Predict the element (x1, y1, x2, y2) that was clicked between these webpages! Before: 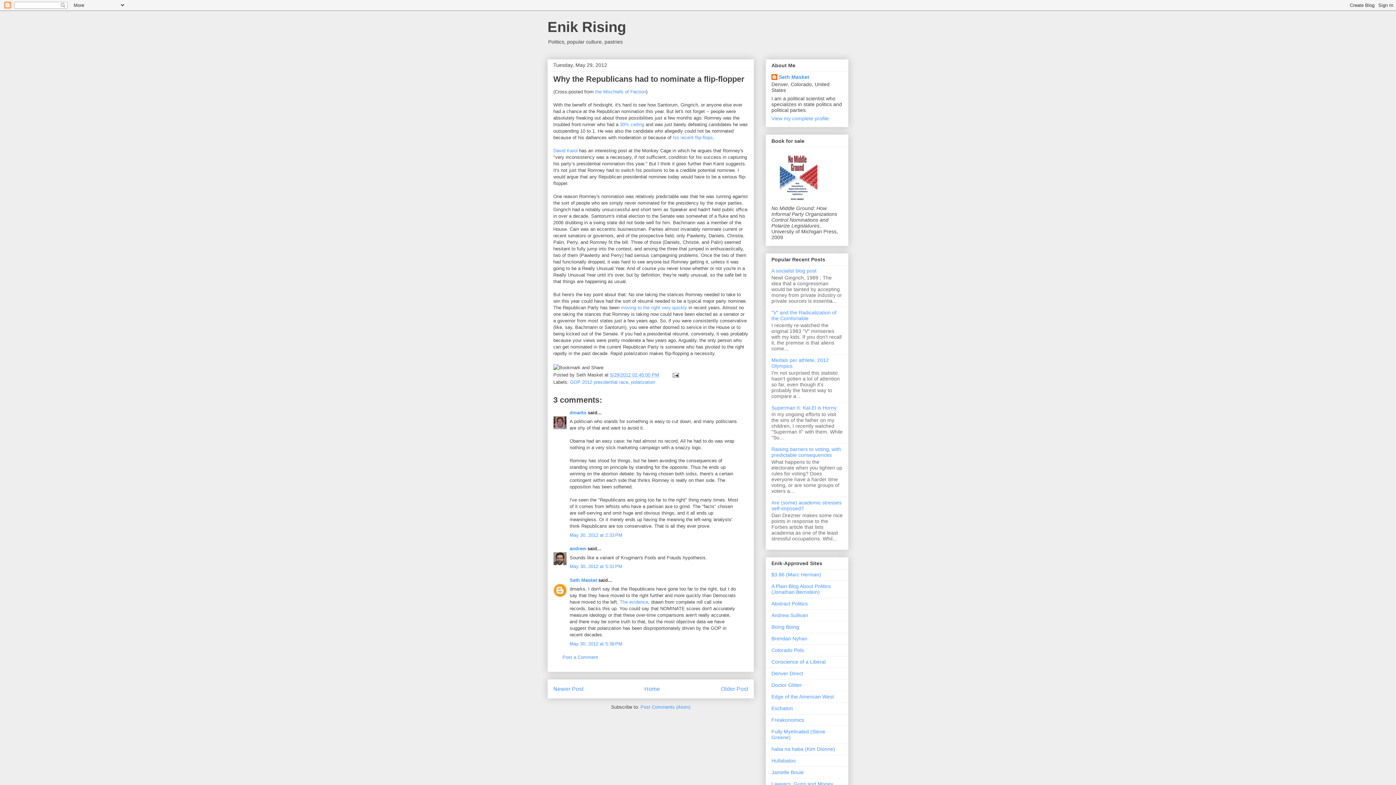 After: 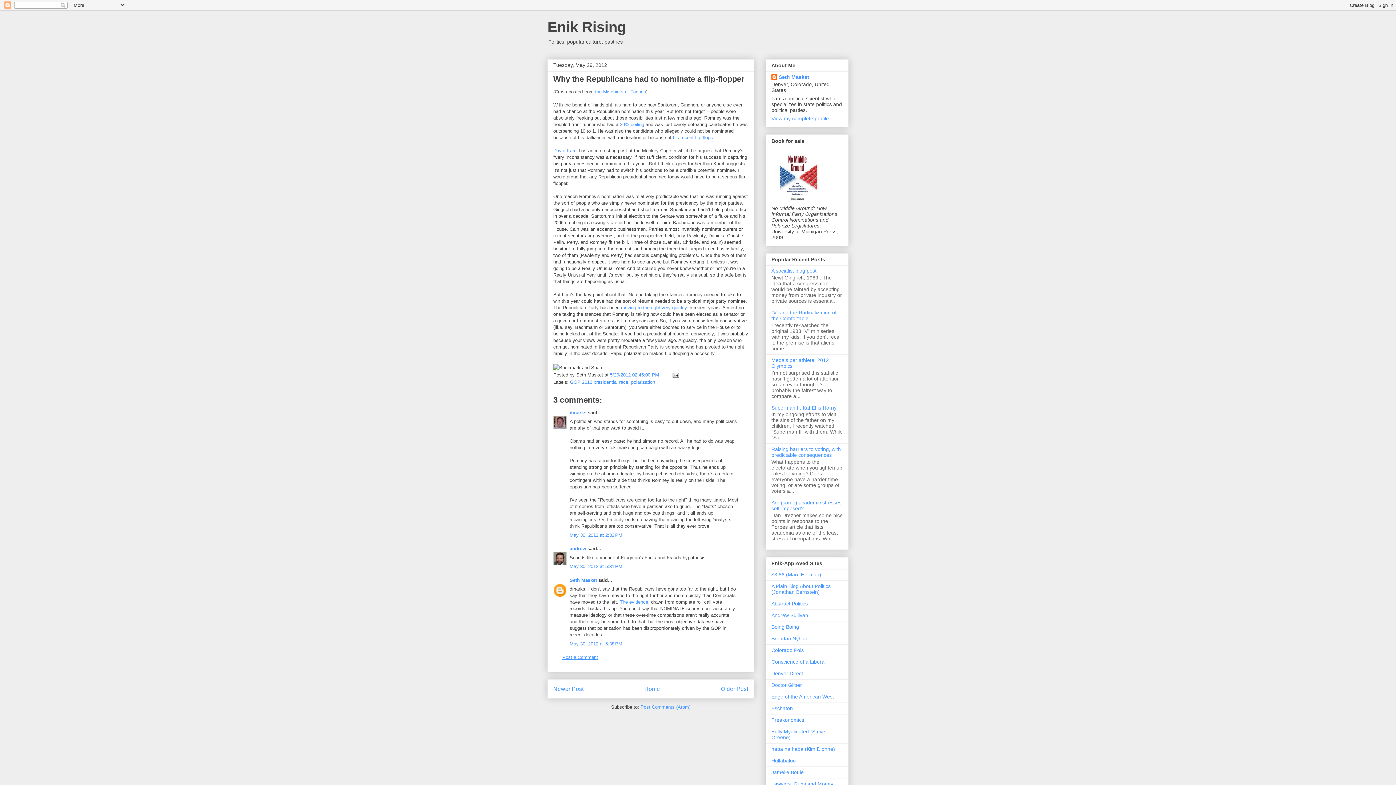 Action: label: Post a Comment bbox: (562, 654, 598, 660)